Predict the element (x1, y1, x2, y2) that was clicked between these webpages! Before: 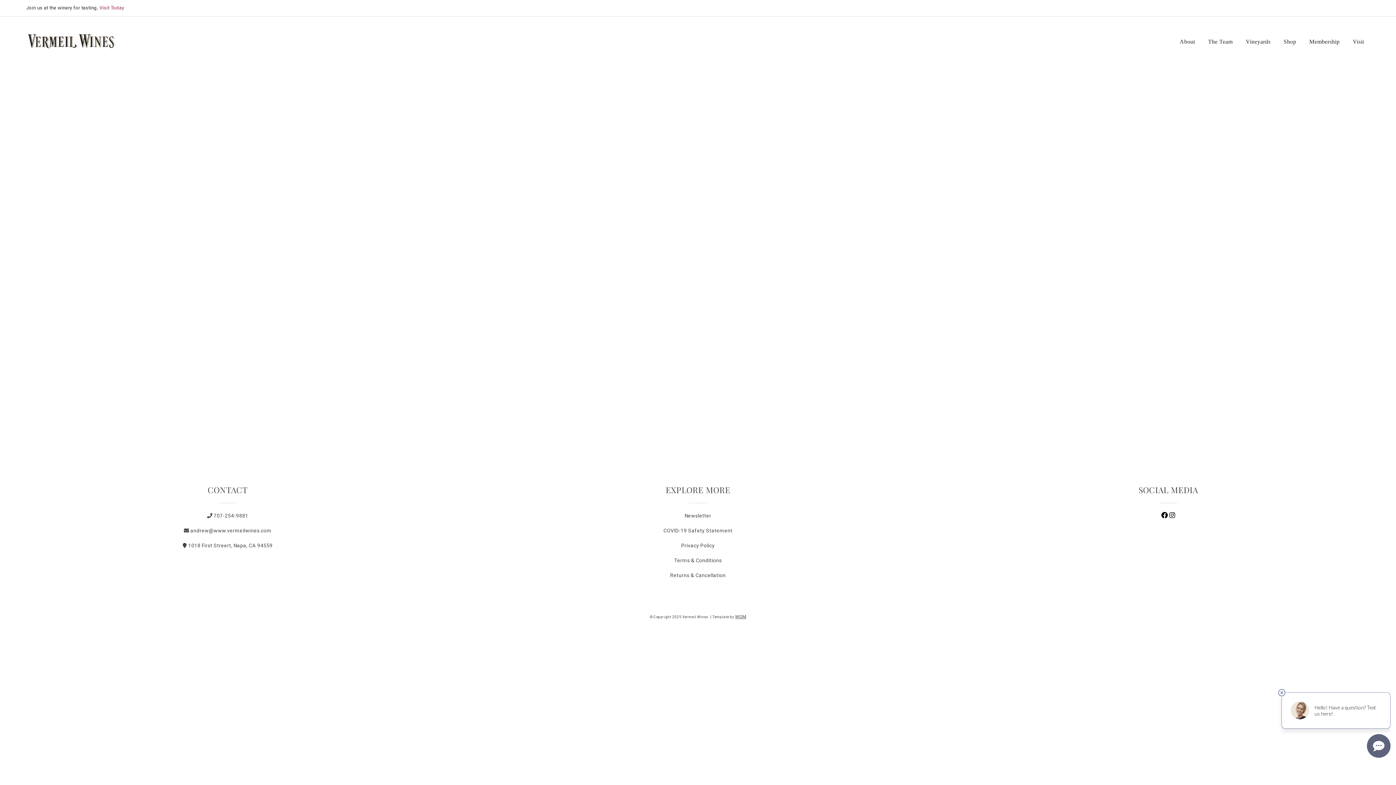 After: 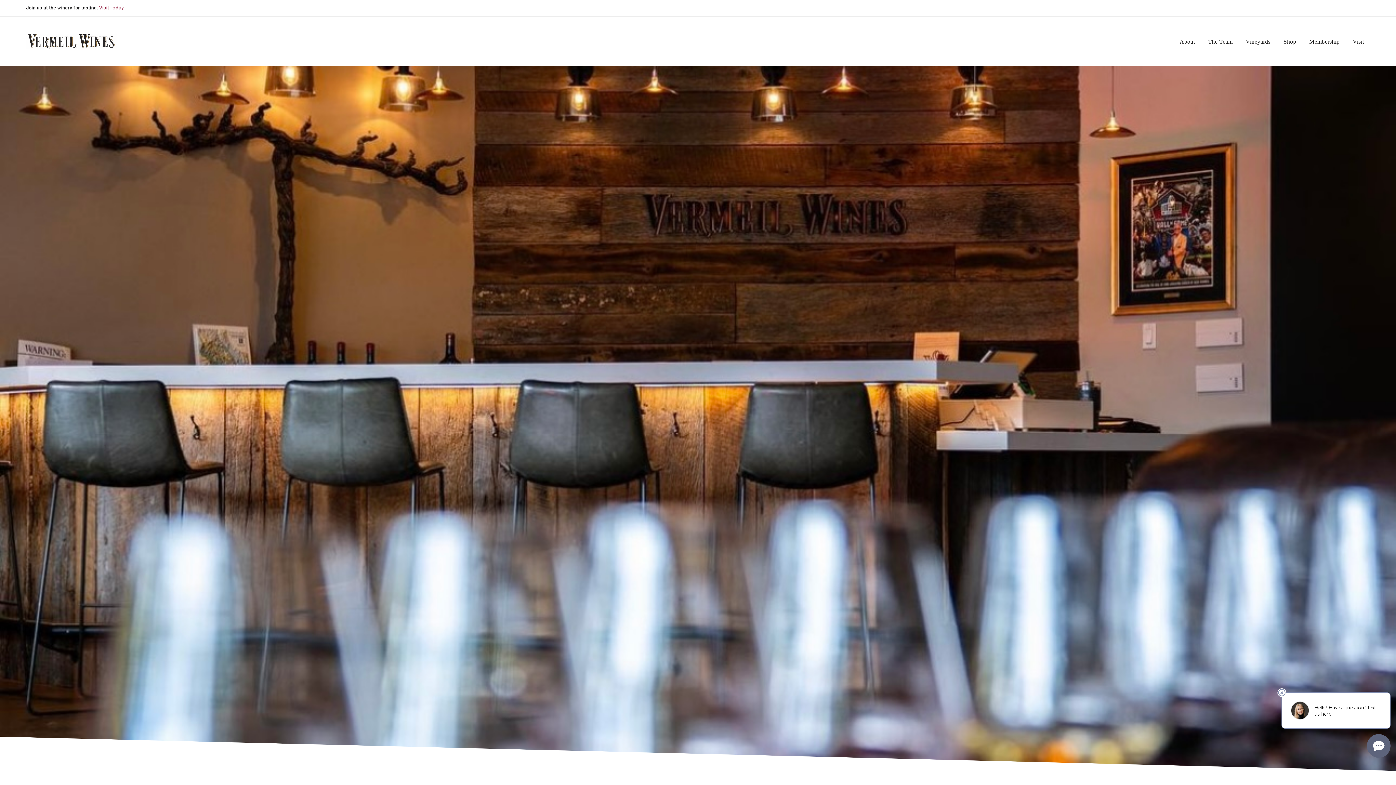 Action: label: Newsletter bbox: (498, 510, 898, 521)